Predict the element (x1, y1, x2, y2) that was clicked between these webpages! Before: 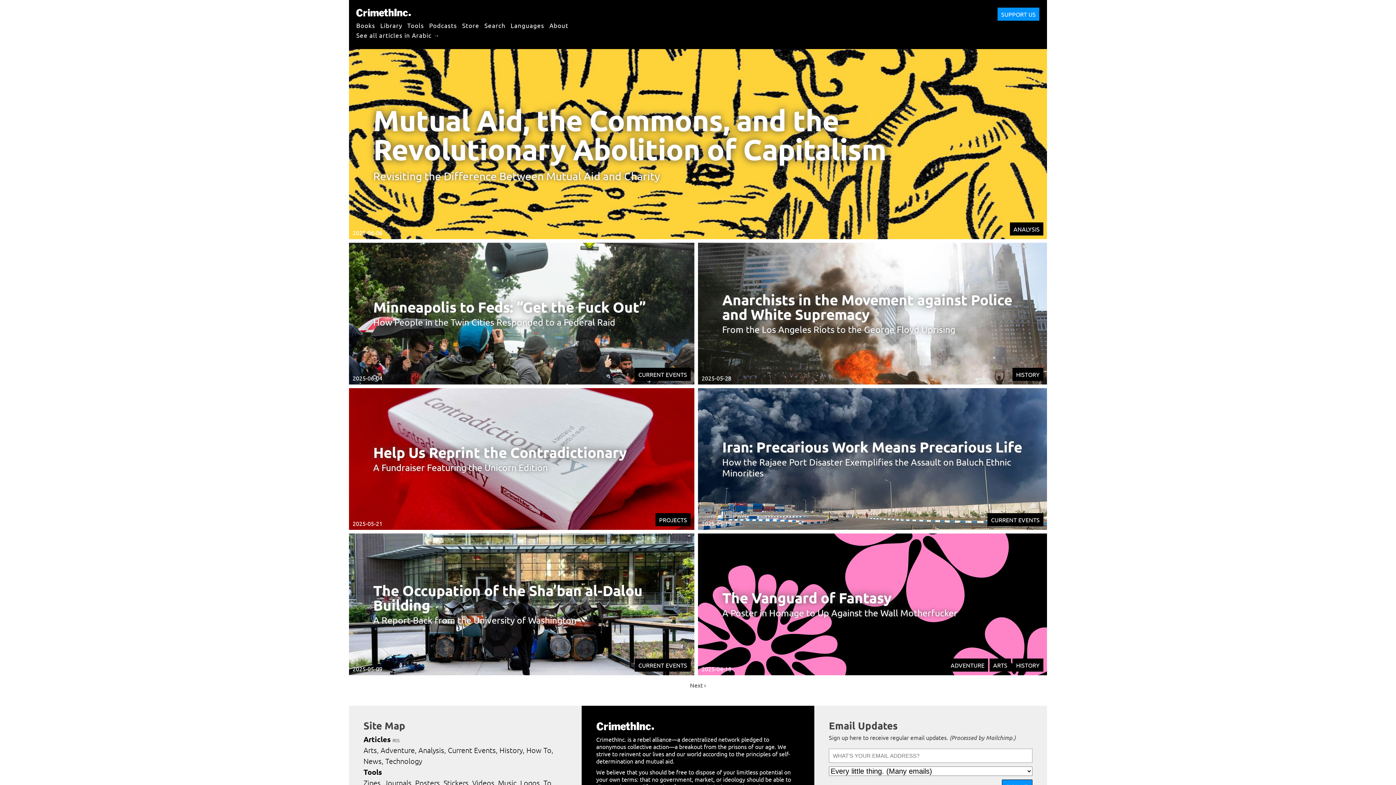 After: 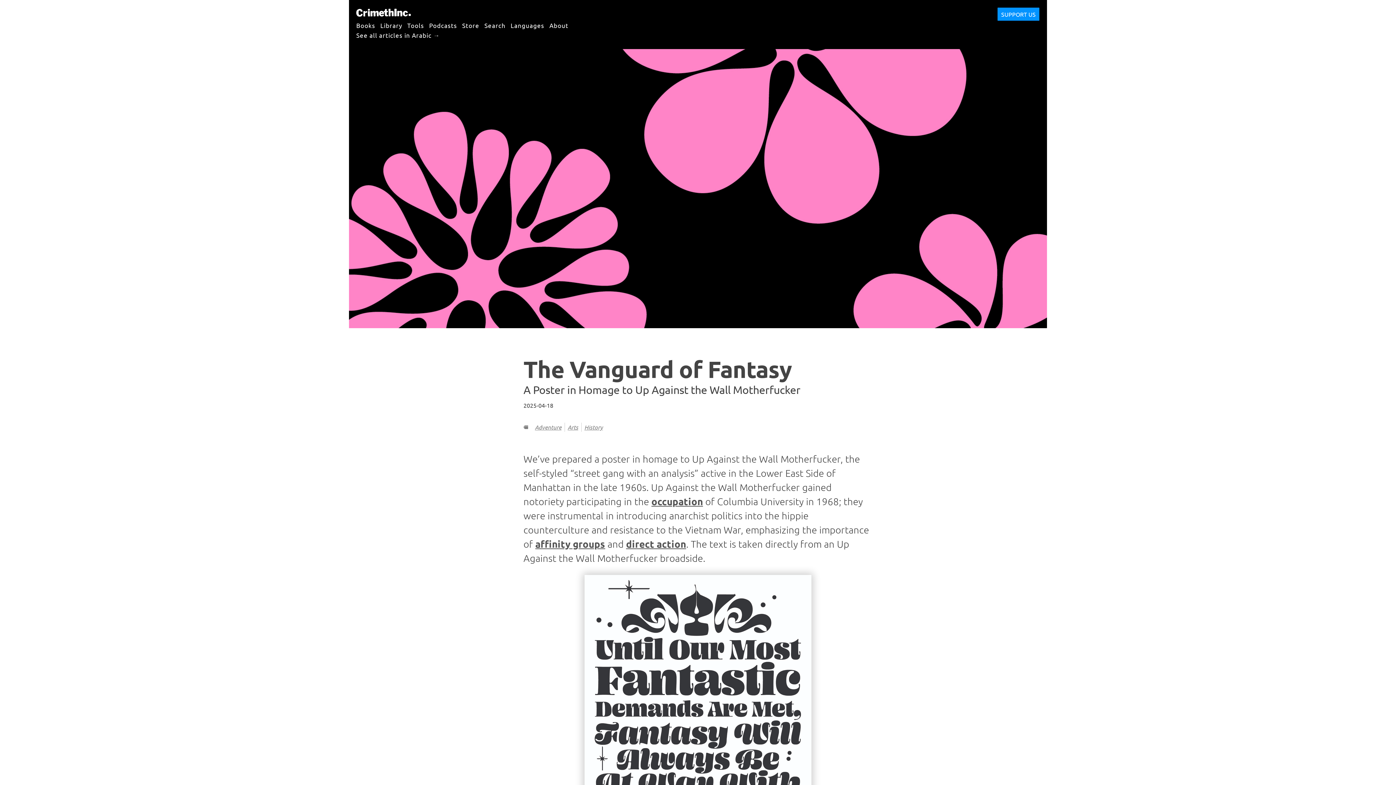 Action: bbox: (698, 533, 1047, 675) label: The Vanguard of Fantasy
A Poster in Homage to Up Against the Wall Motherfucker